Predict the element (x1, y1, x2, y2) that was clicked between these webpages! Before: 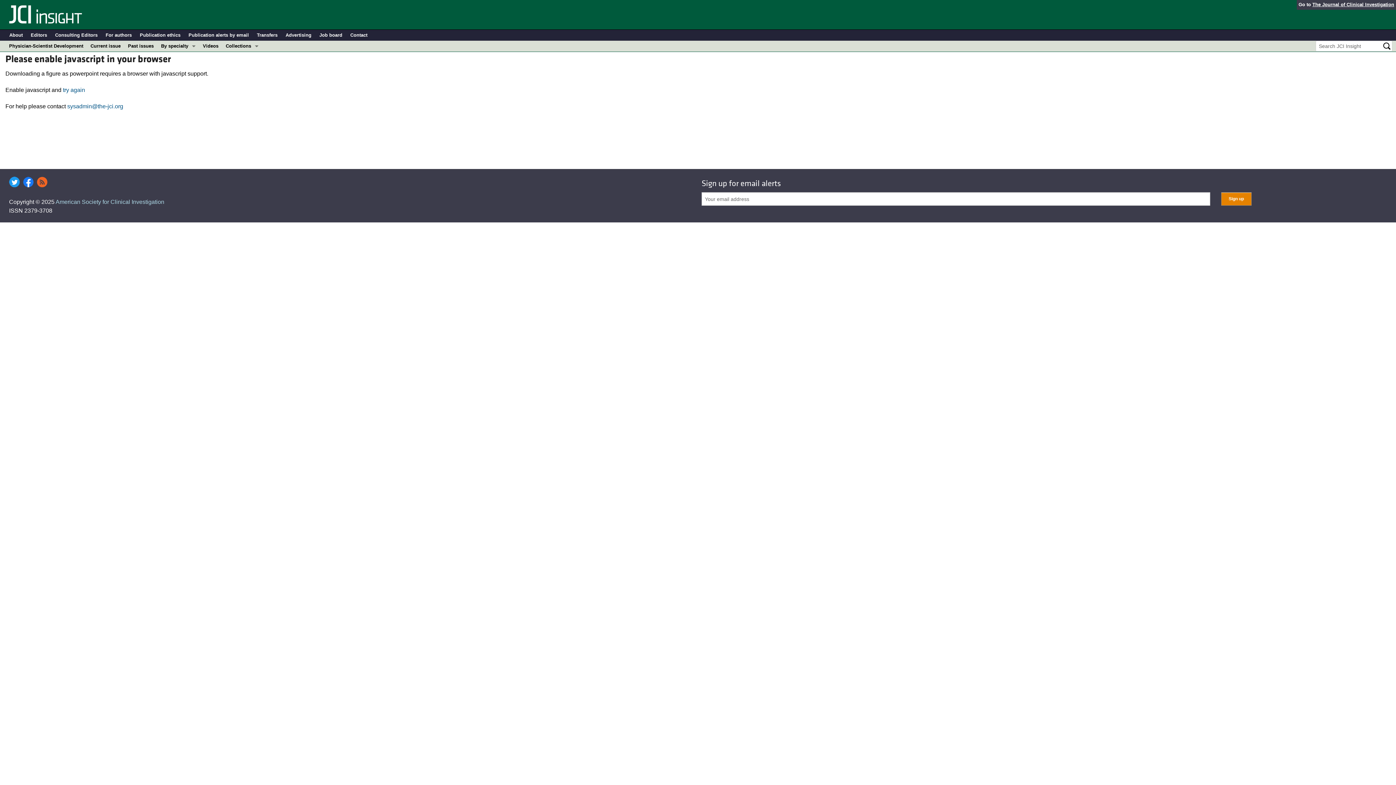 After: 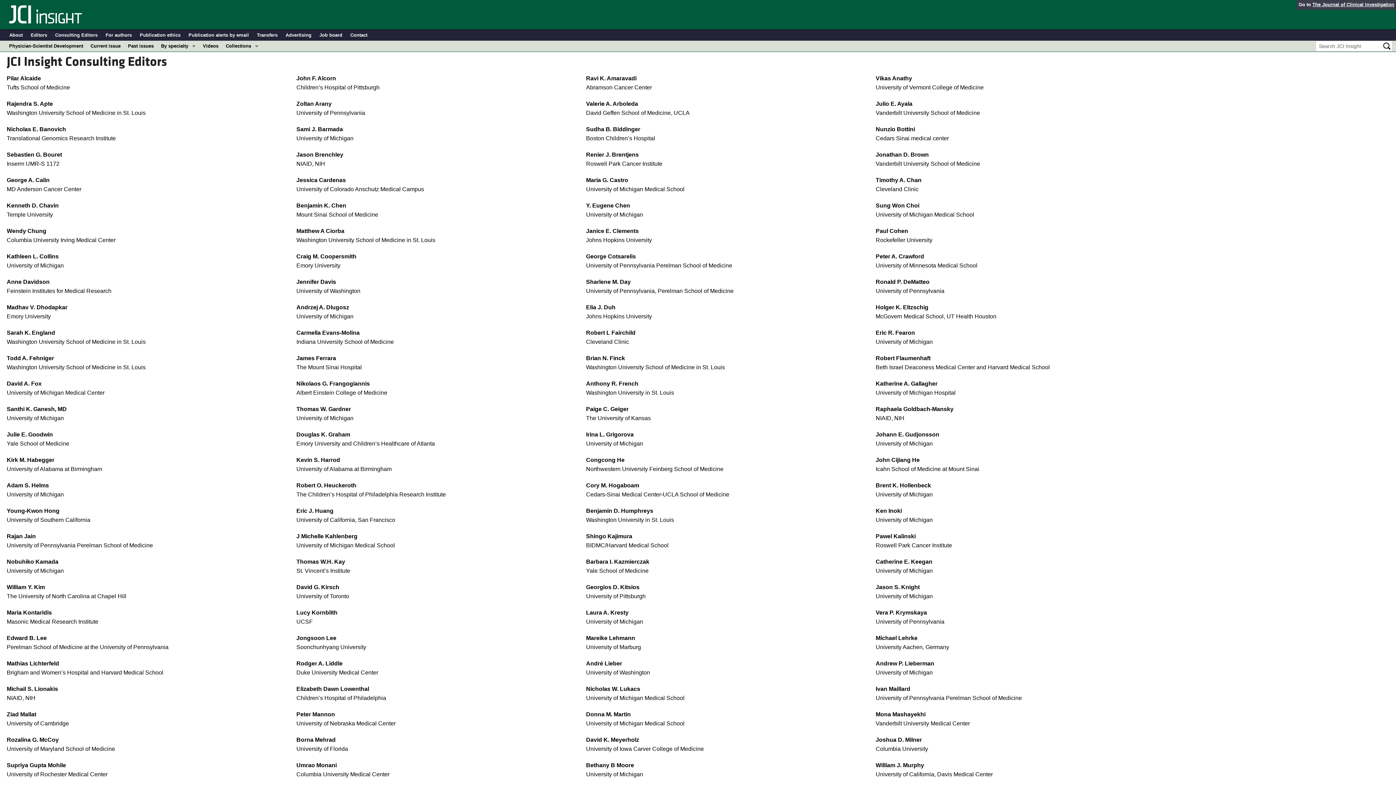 Action: bbox: (55, 29, 97, 40) label: Consulting Editors